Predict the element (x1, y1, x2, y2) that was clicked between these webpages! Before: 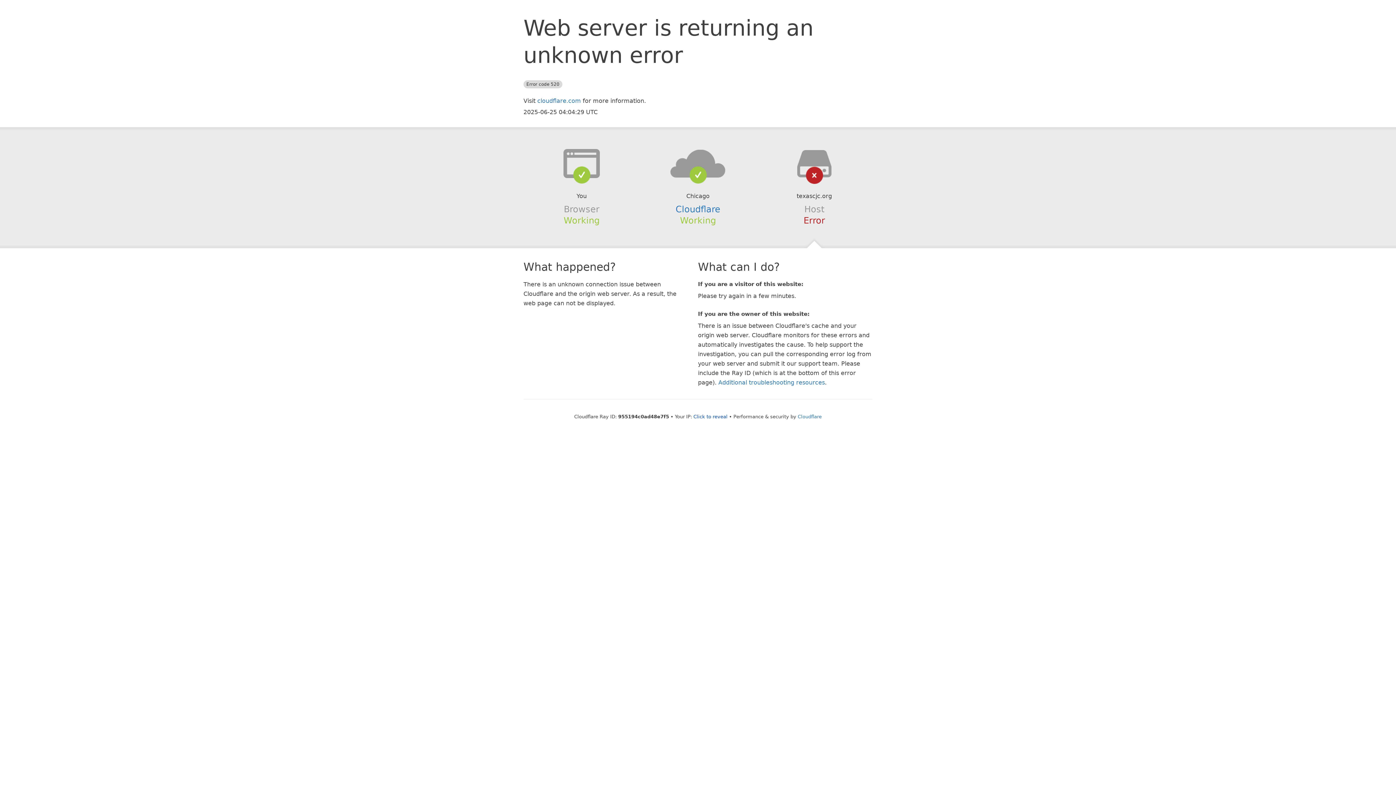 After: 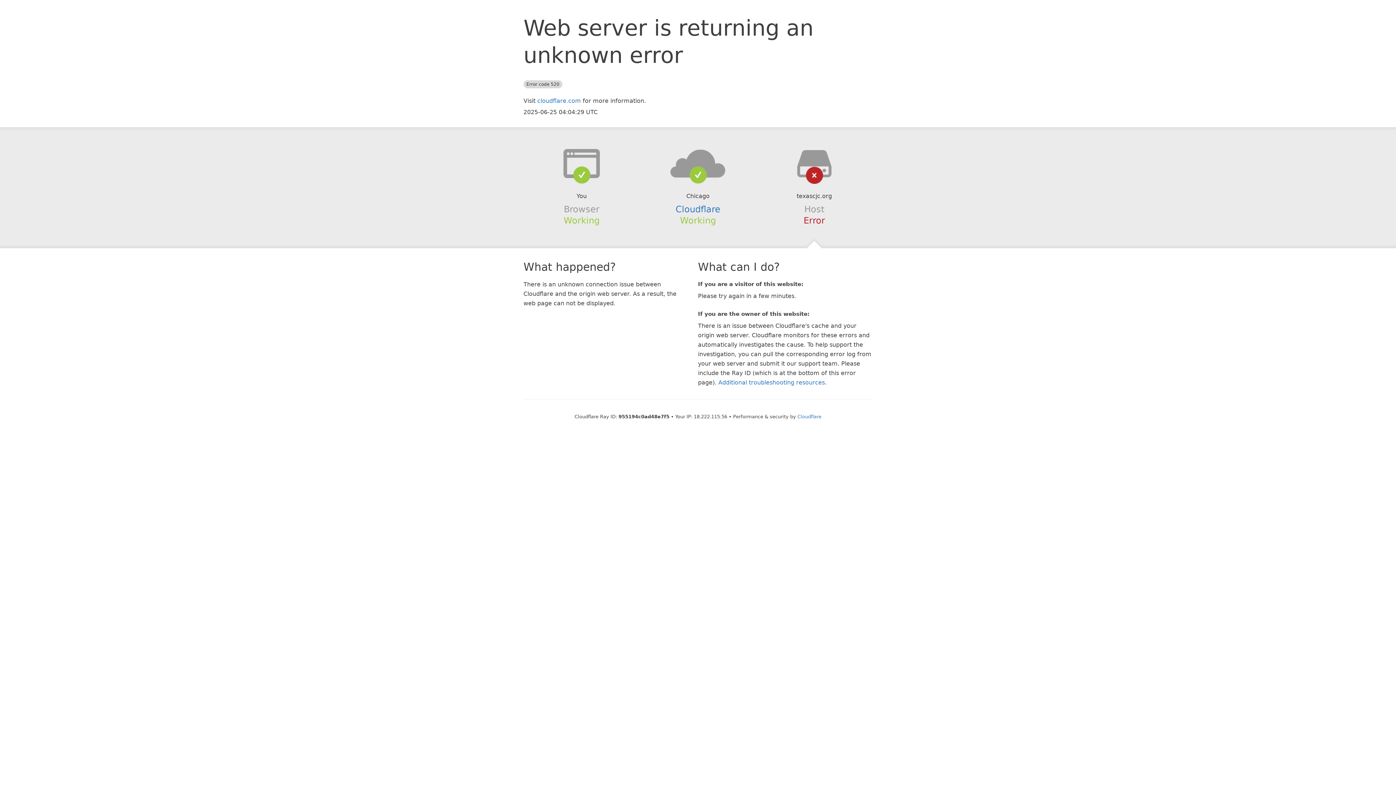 Action: bbox: (693, 414, 727, 419) label: Click to reveal